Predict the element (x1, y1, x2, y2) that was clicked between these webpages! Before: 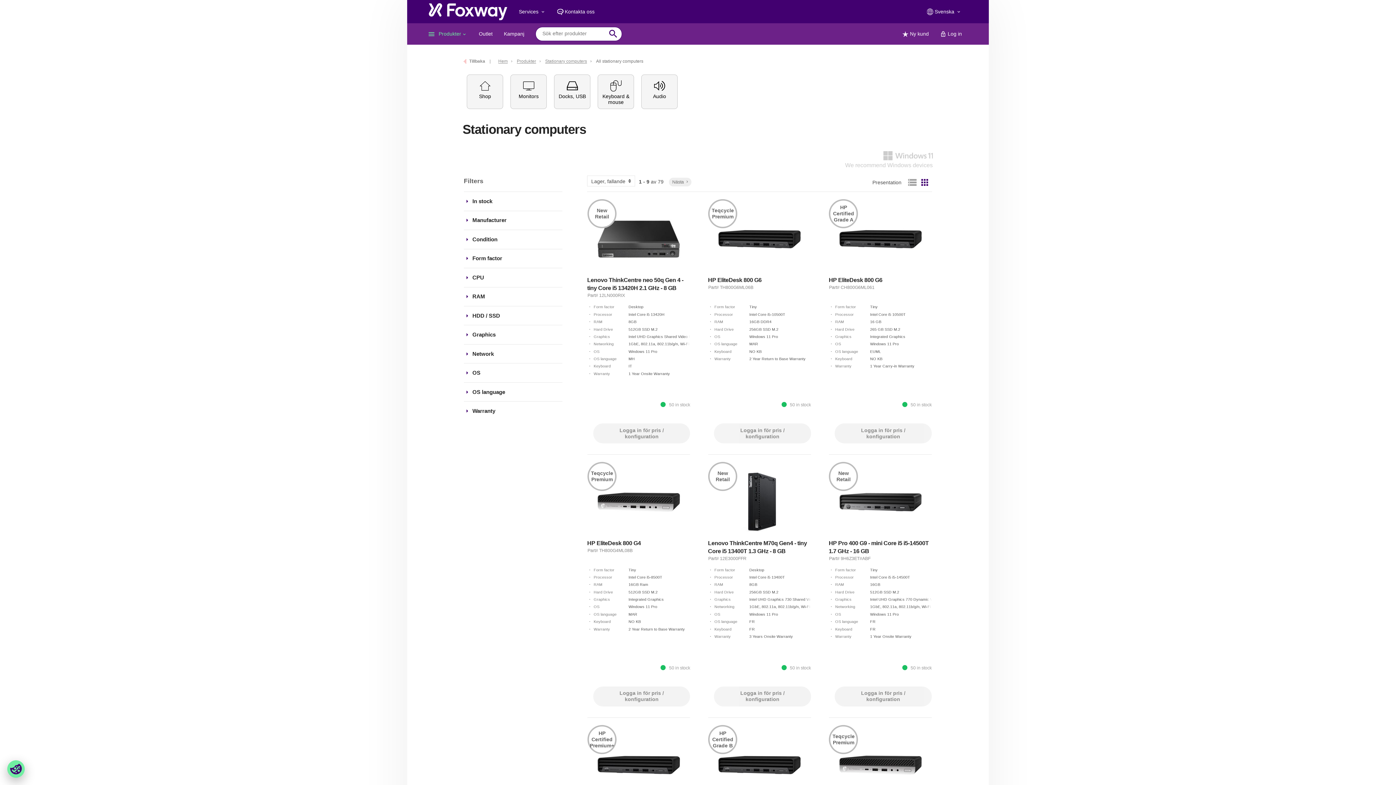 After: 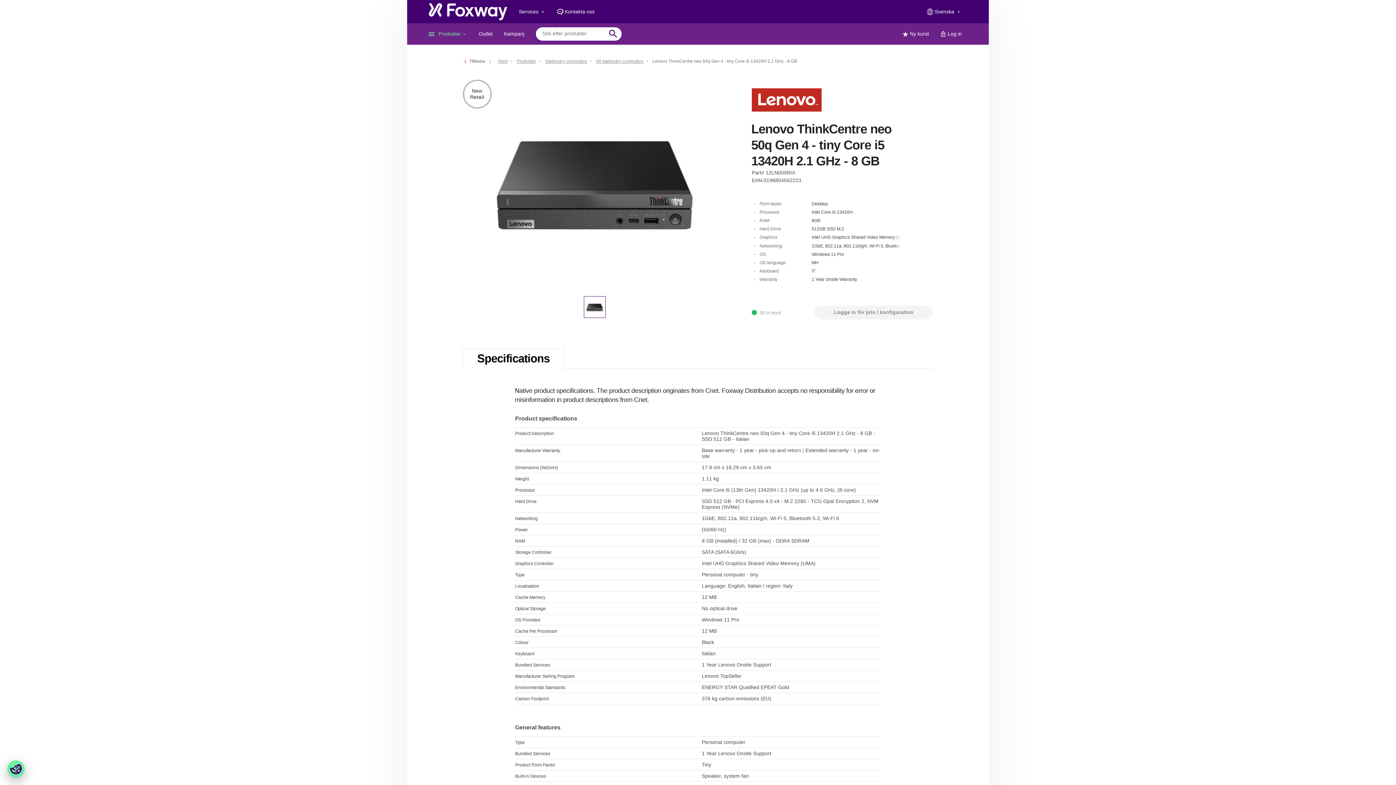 Action: bbox: (587, 205, 690, 273)